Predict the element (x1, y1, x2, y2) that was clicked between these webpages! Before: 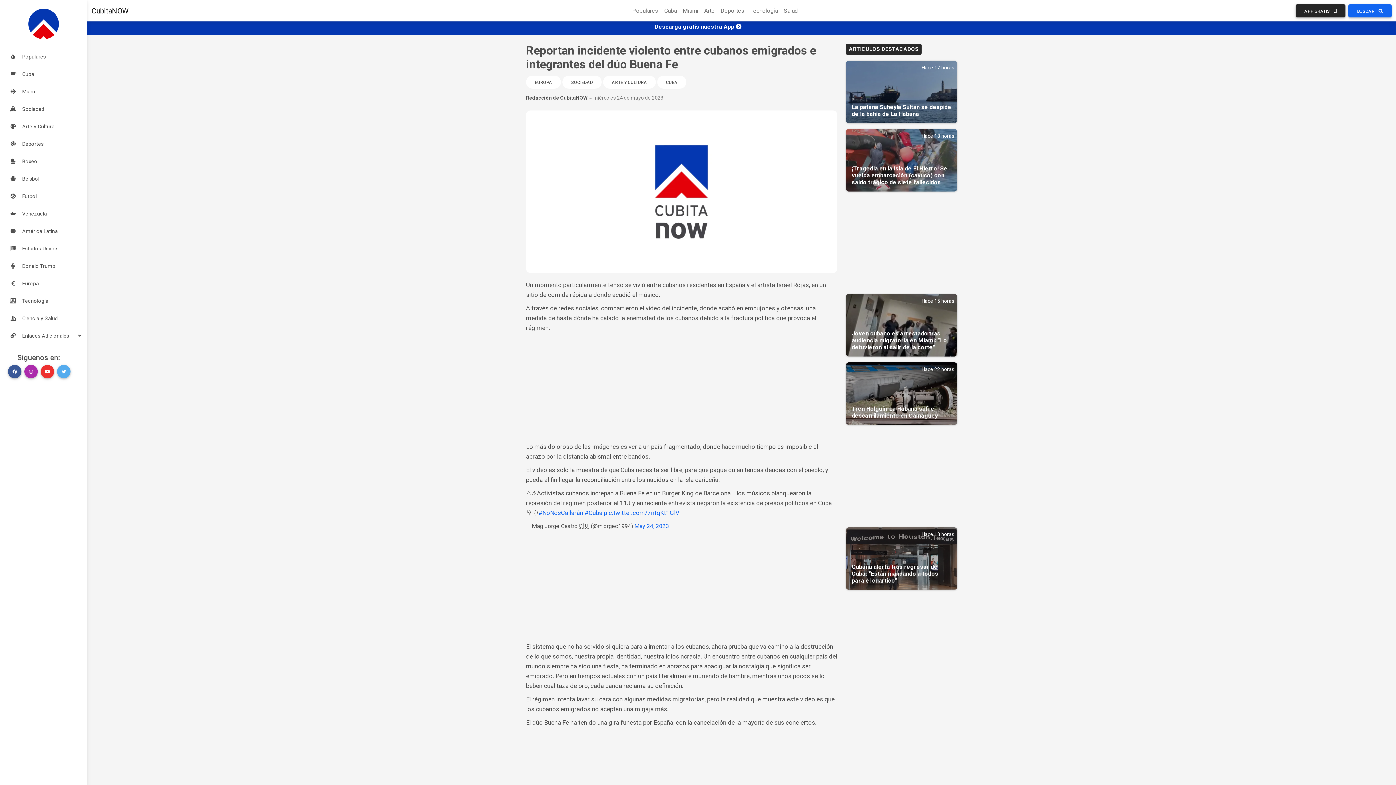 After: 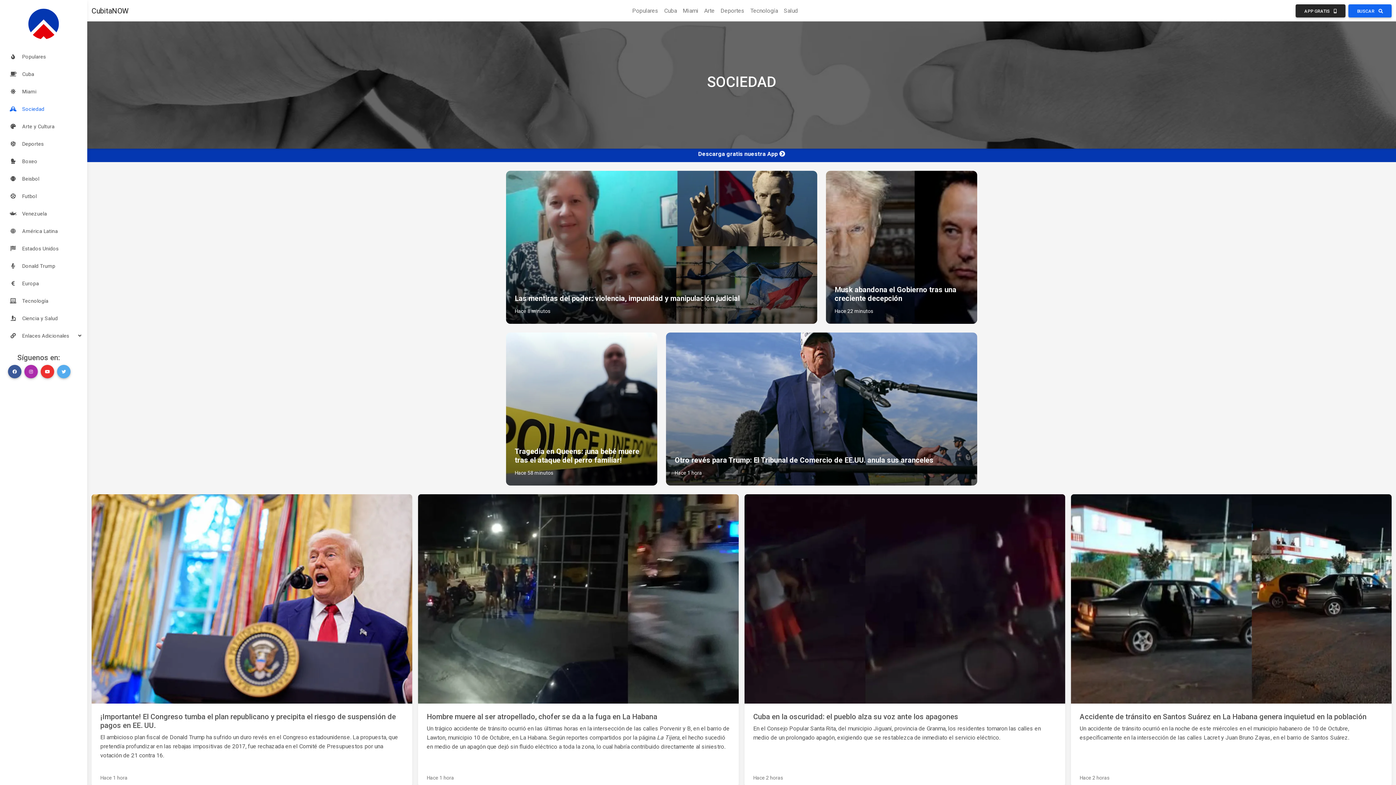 Action: label: SOCIEDAD bbox: (562, 75, 601, 88)